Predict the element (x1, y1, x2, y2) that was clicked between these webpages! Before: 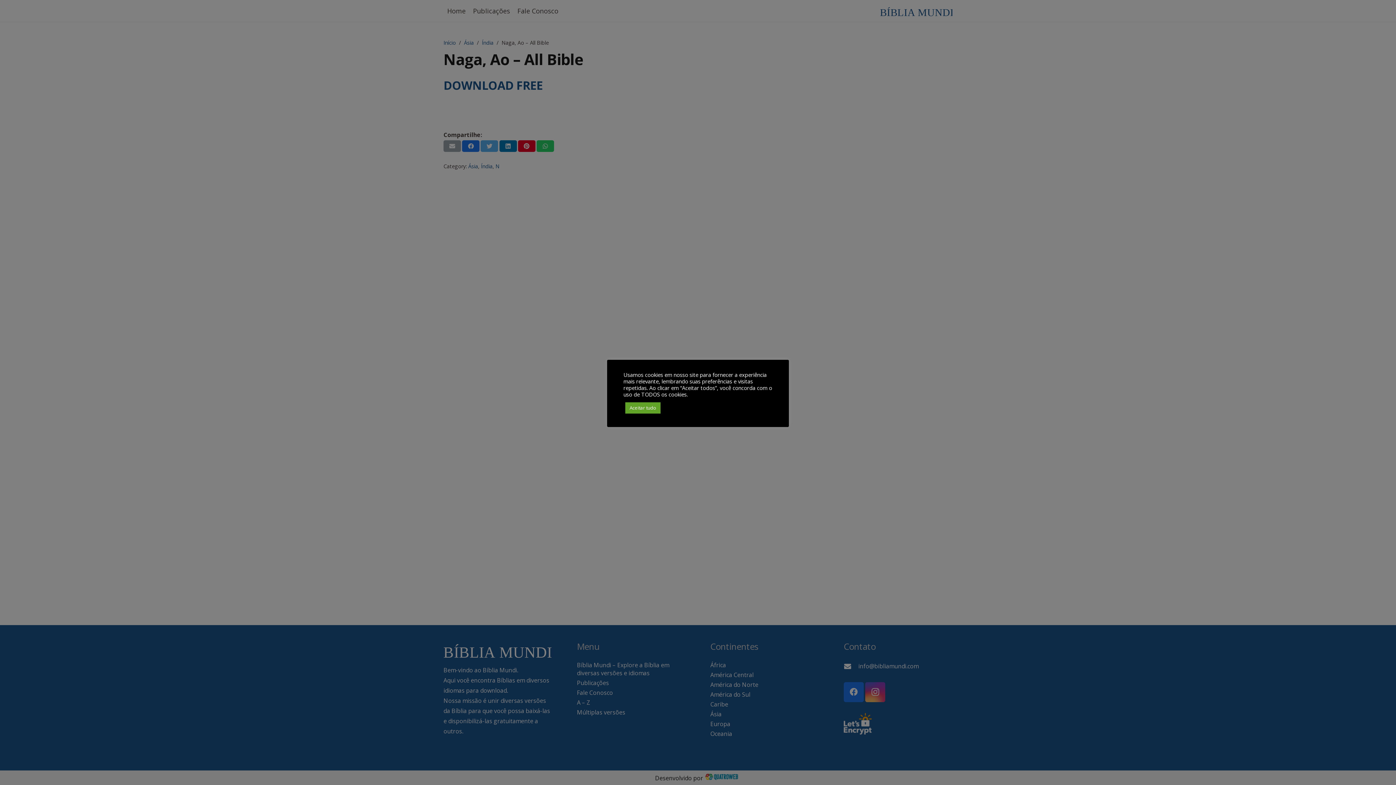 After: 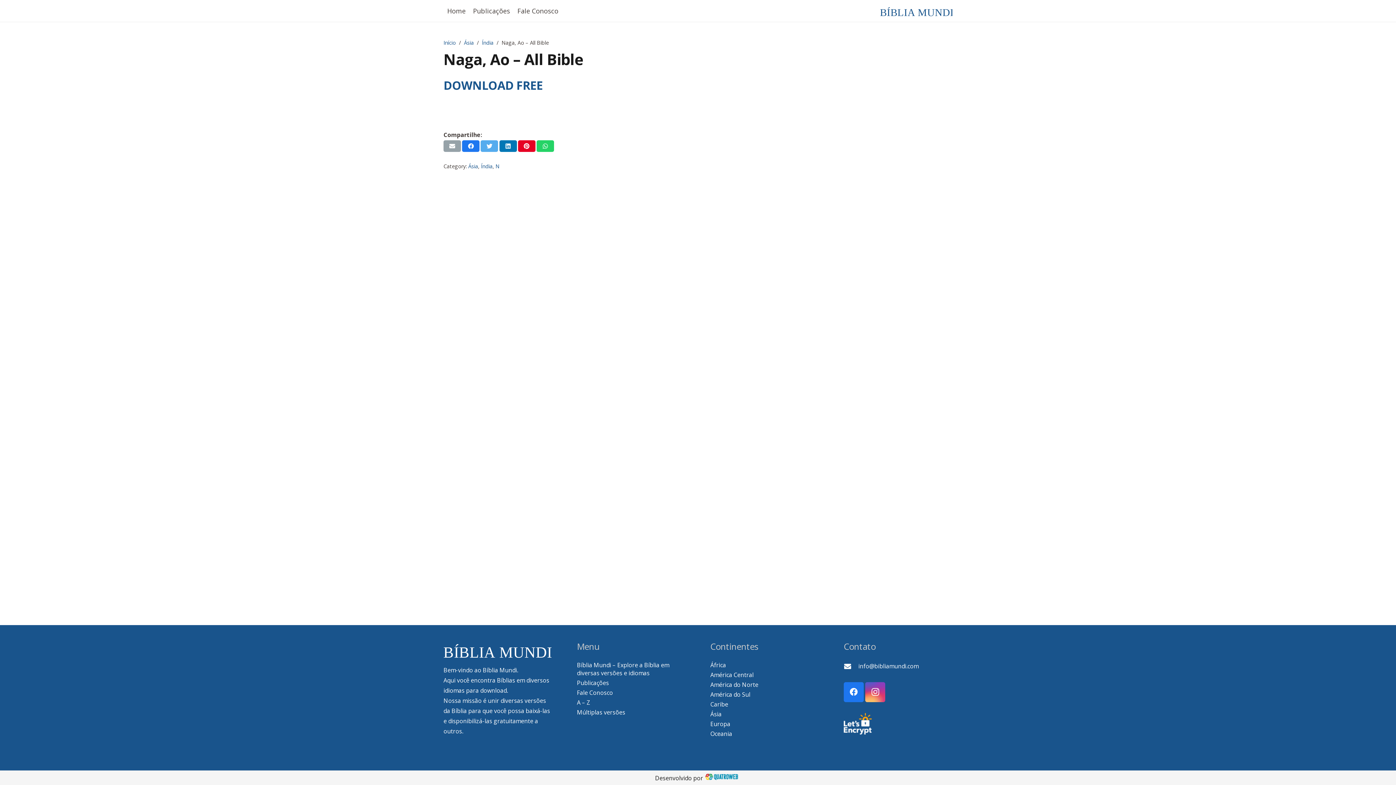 Action: label: Aceitar tudo bbox: (625, 402, 660, 413)